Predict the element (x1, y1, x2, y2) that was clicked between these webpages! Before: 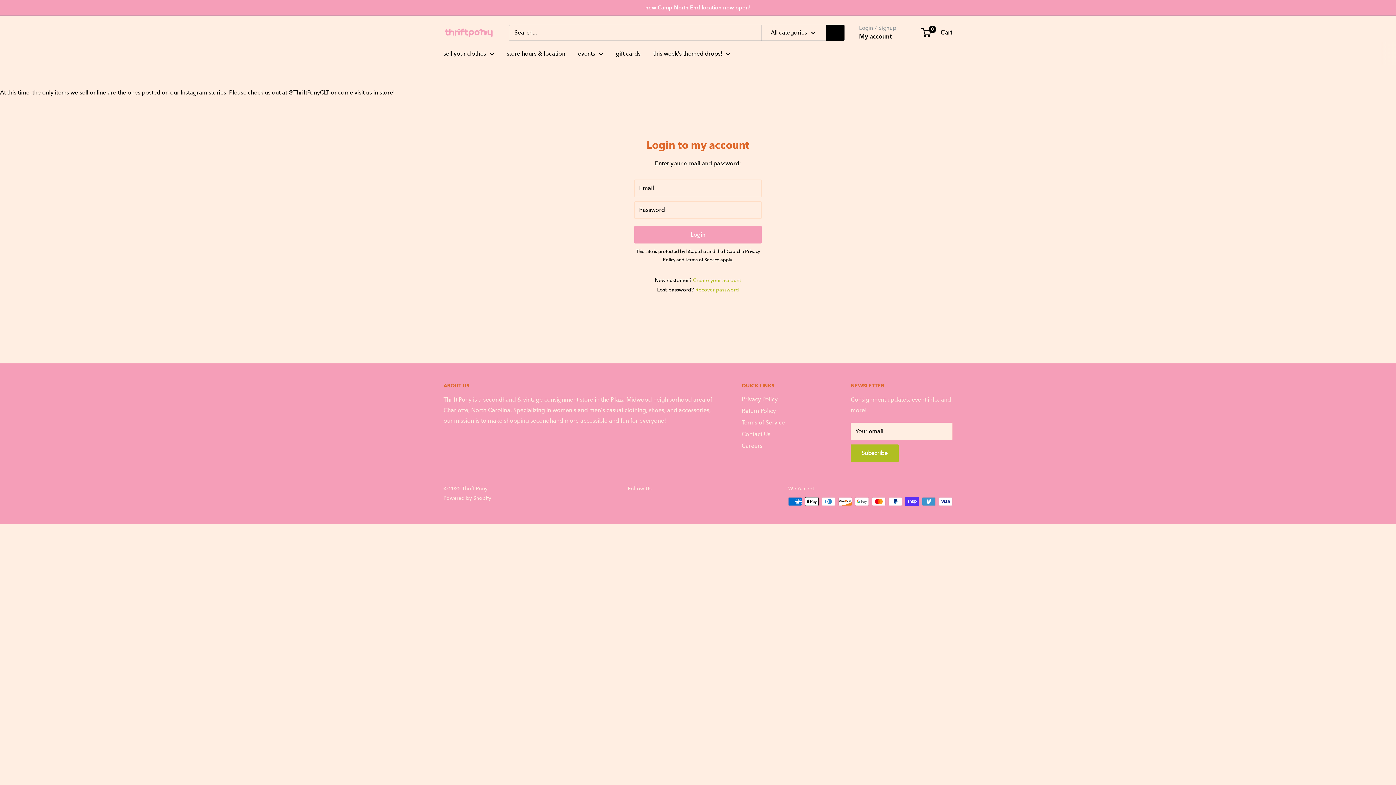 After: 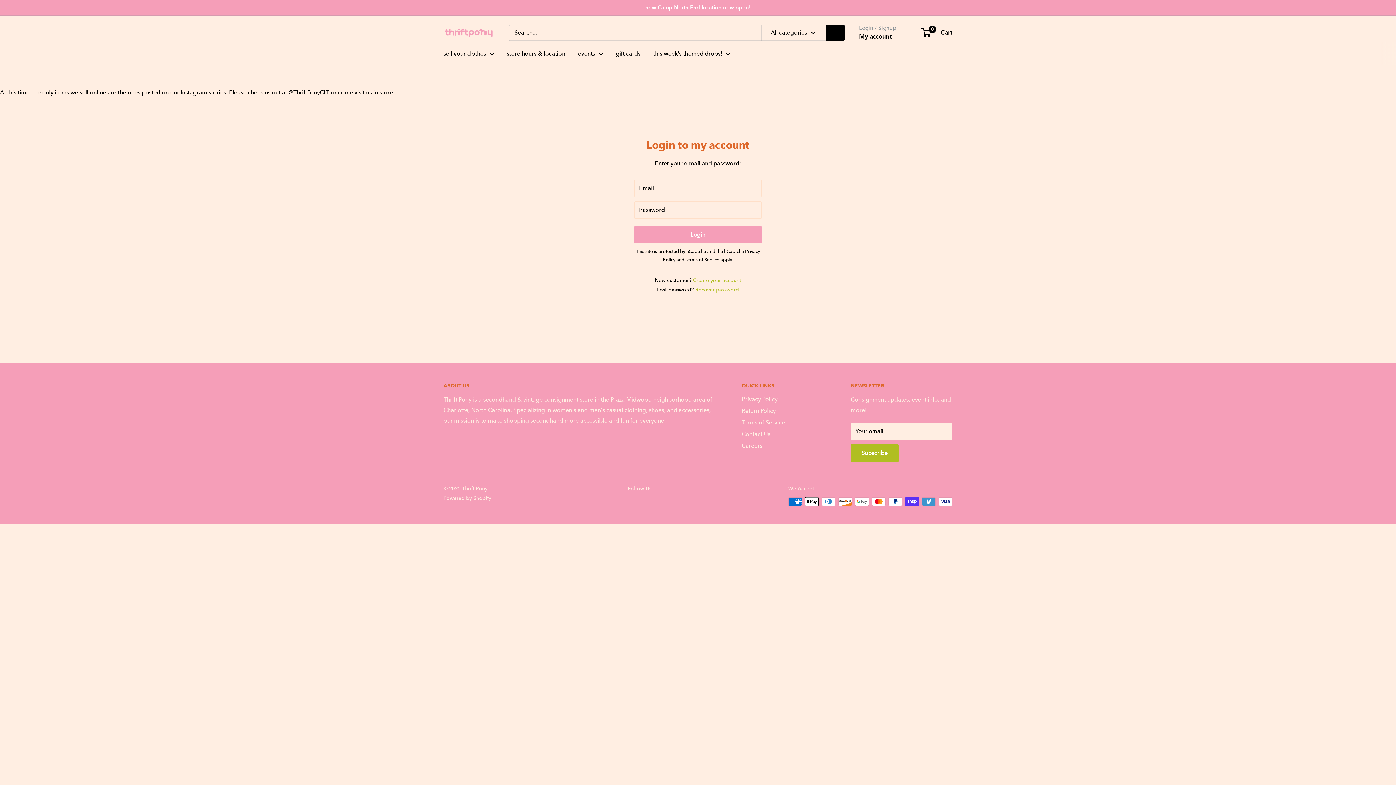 Action: bbox: (685, 257, 719, 262) label: Terms of Service